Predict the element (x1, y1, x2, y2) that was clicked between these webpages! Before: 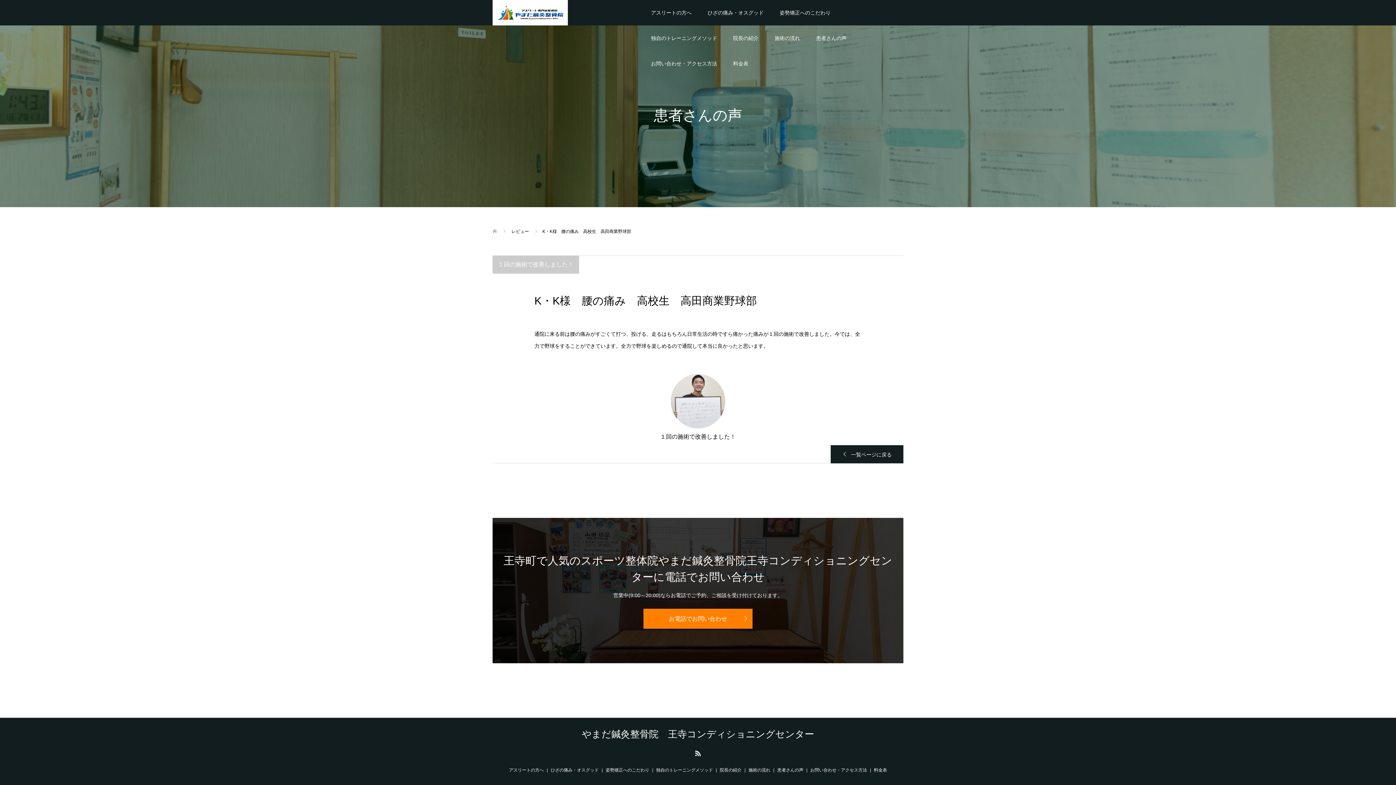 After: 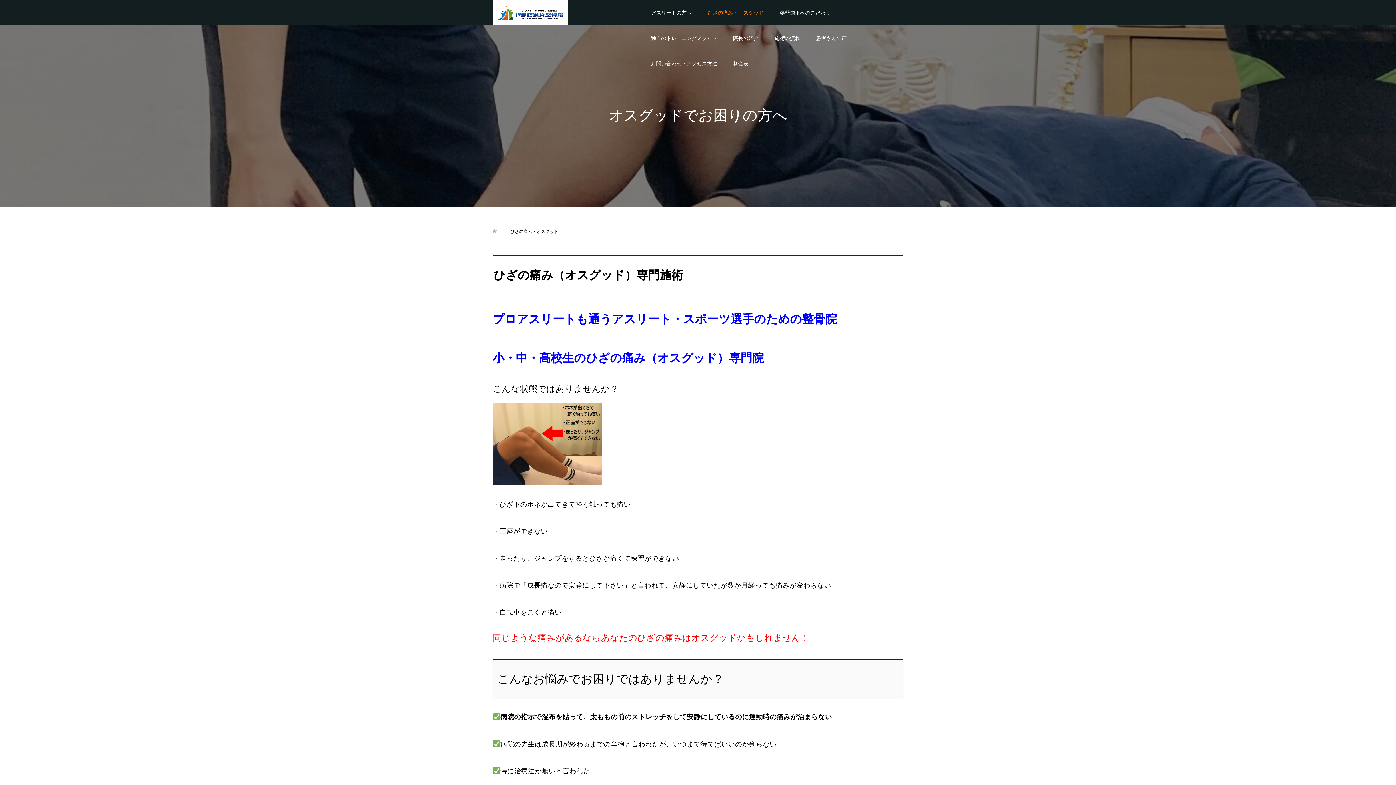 Action: label: ひざの痛み・オスグッド bbox: (699, 0, 771, 25)